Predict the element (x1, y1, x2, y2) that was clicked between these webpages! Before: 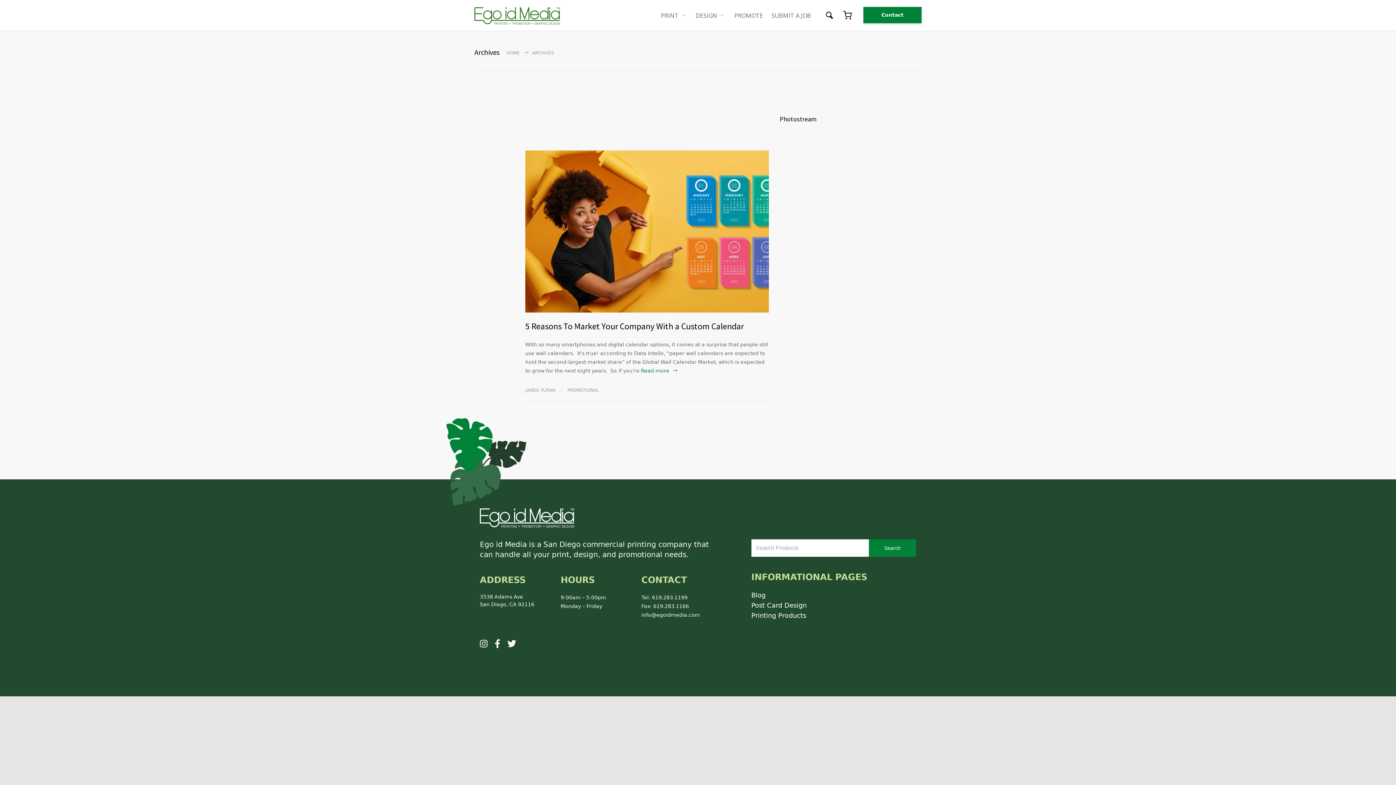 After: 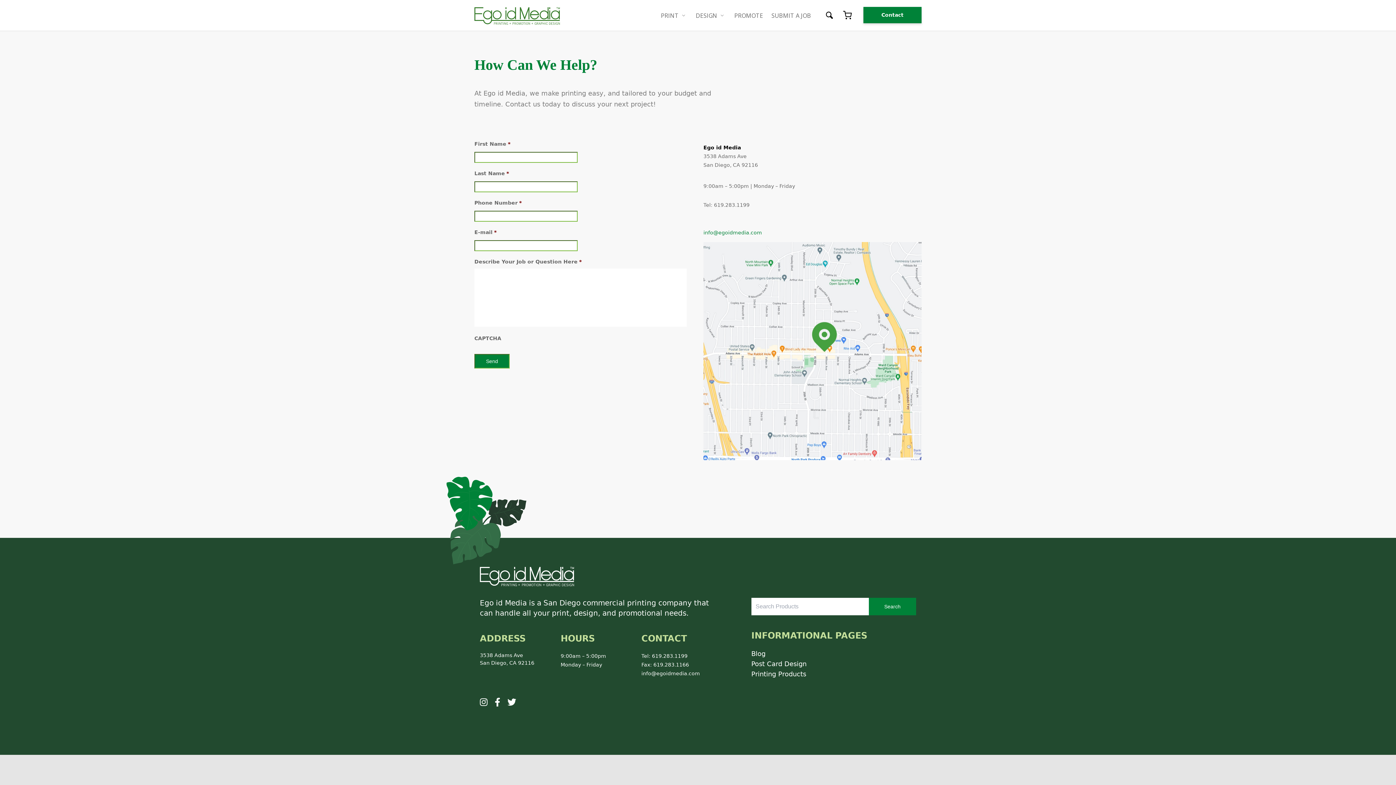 Action: label: Contact bbox: (863, 7, 921, 23)